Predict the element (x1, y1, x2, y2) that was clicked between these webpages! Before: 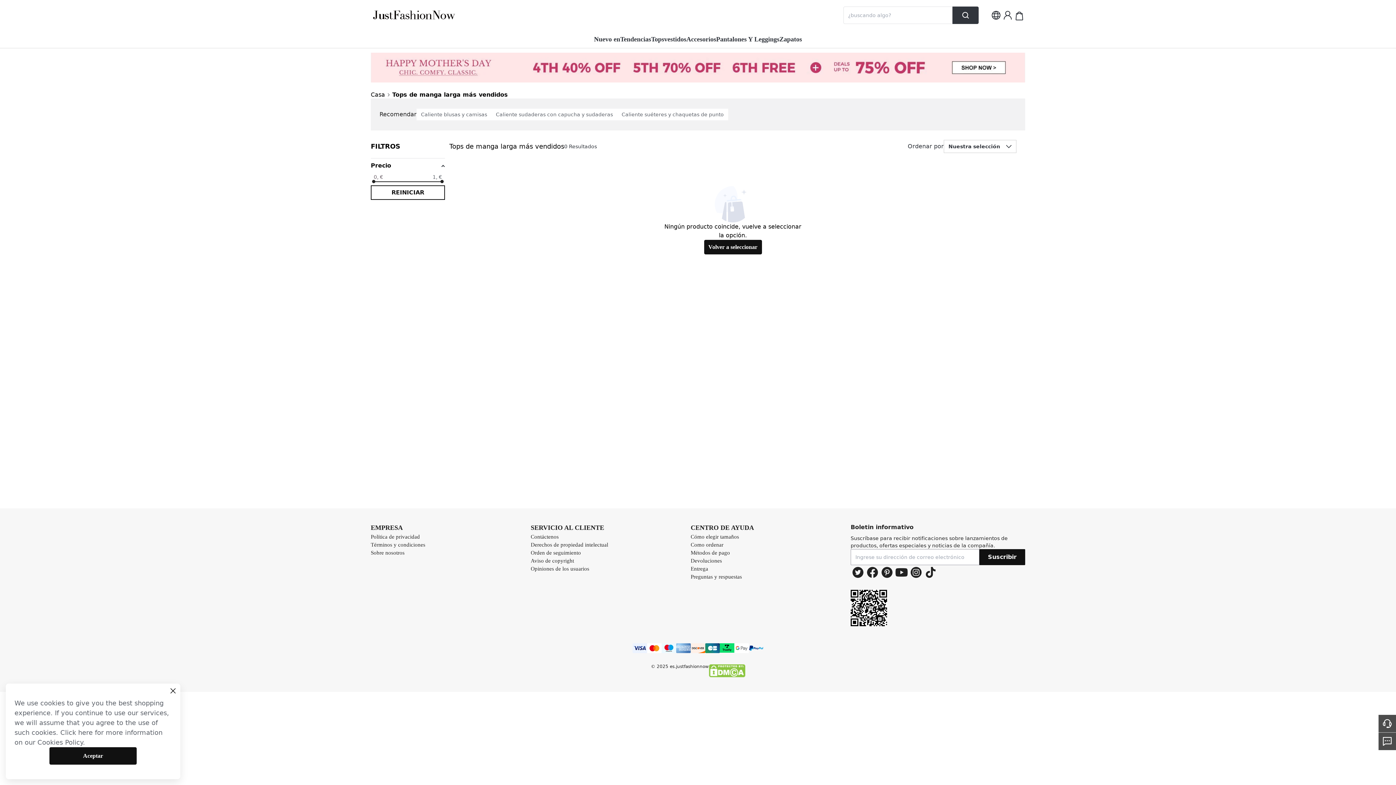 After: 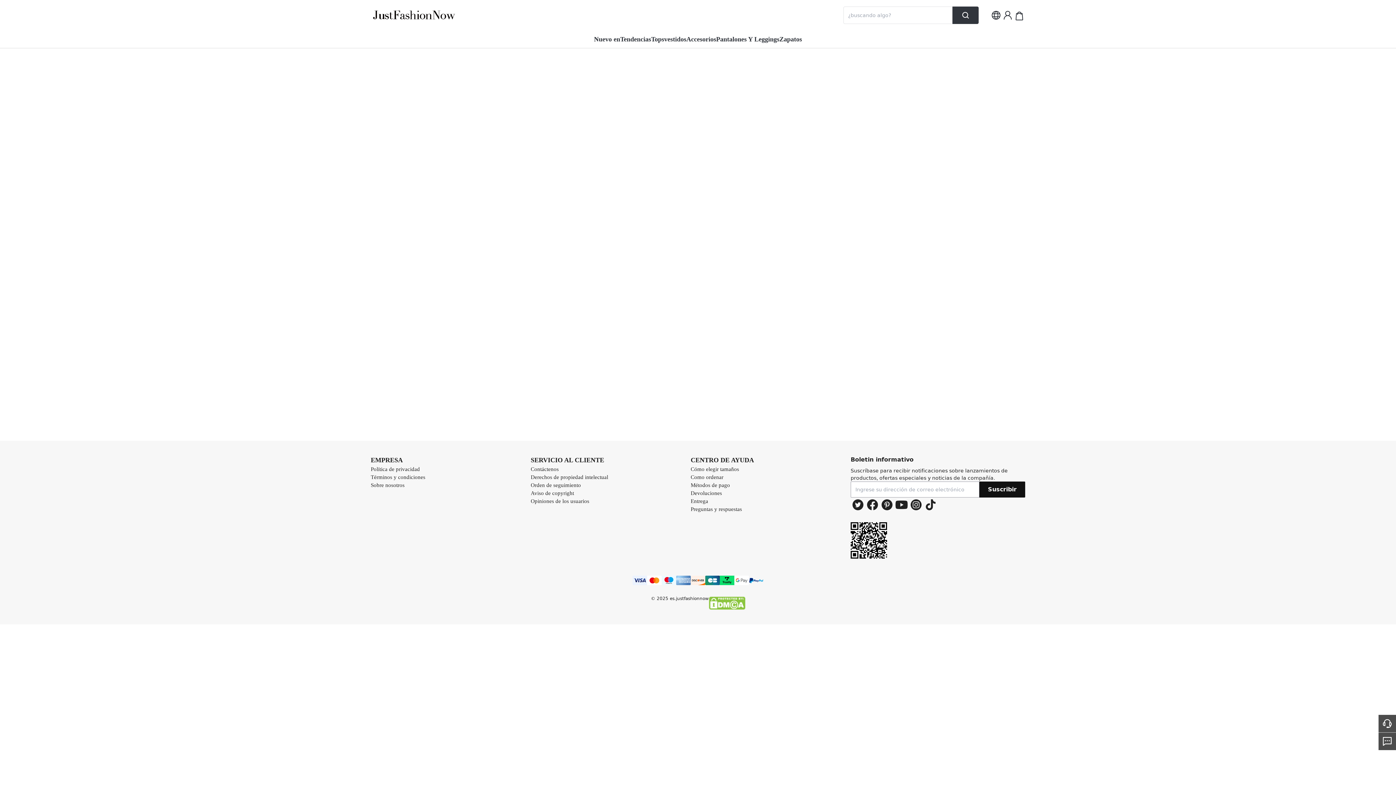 Action: label: Casa bbox: (370, 91, 385, 98)